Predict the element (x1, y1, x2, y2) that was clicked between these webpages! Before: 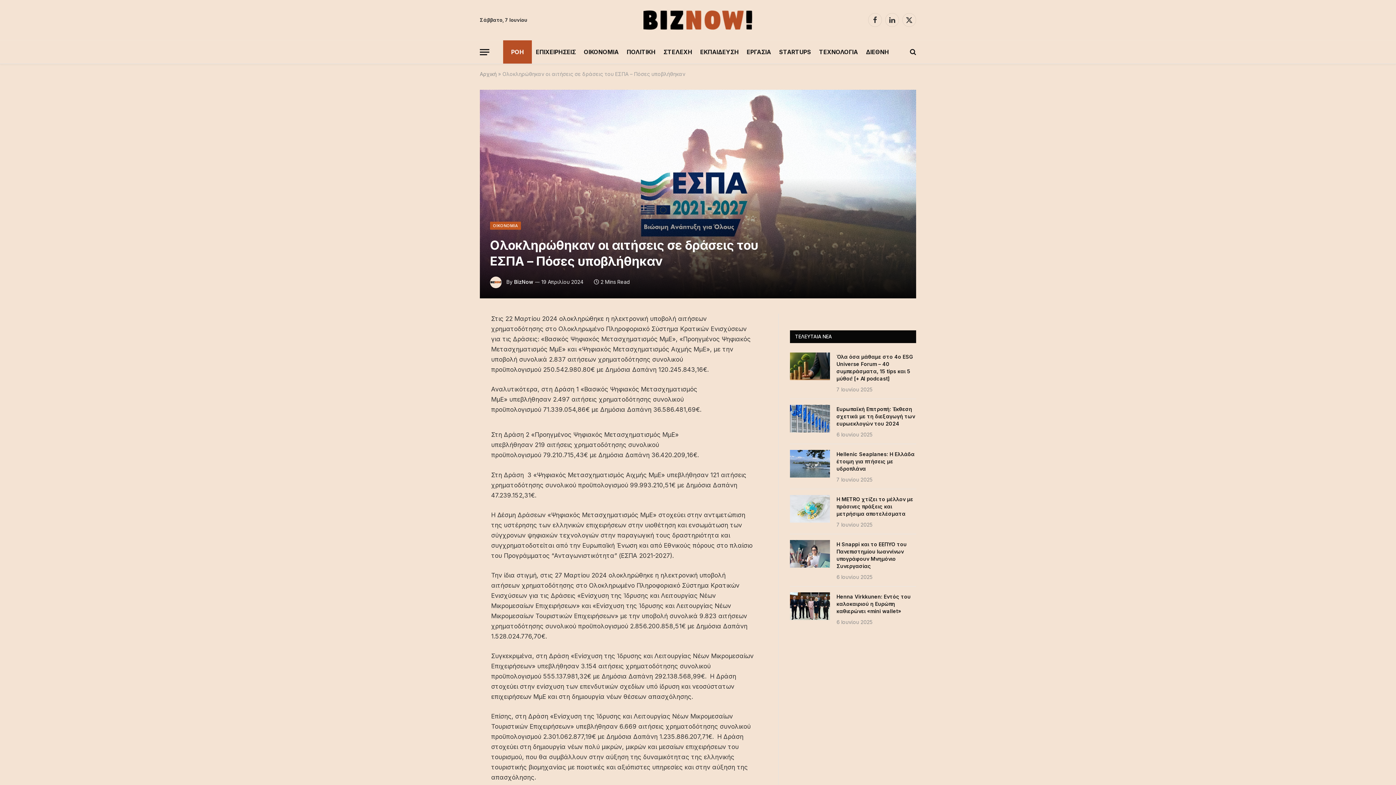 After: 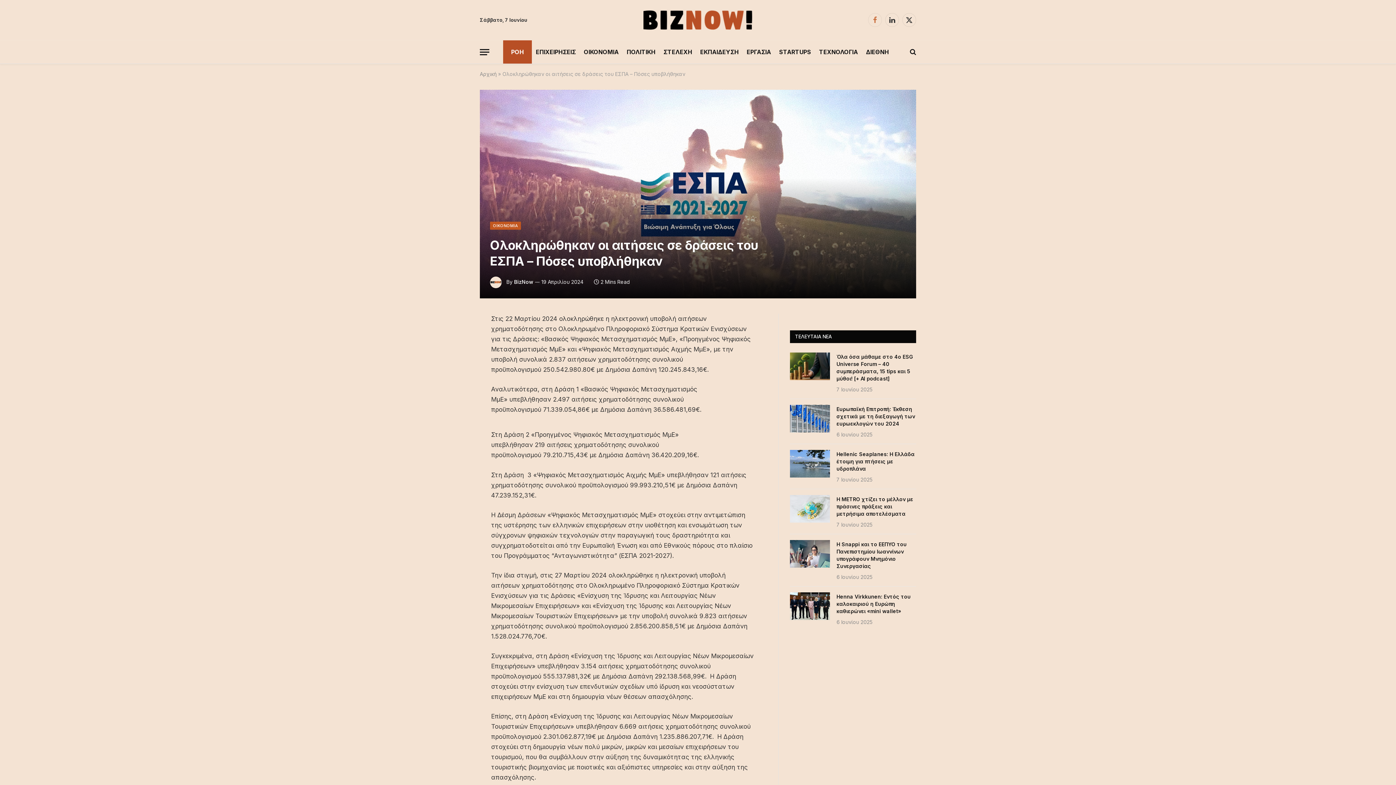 Action: label: Facebook bbox: (868, 13, 882, 26)